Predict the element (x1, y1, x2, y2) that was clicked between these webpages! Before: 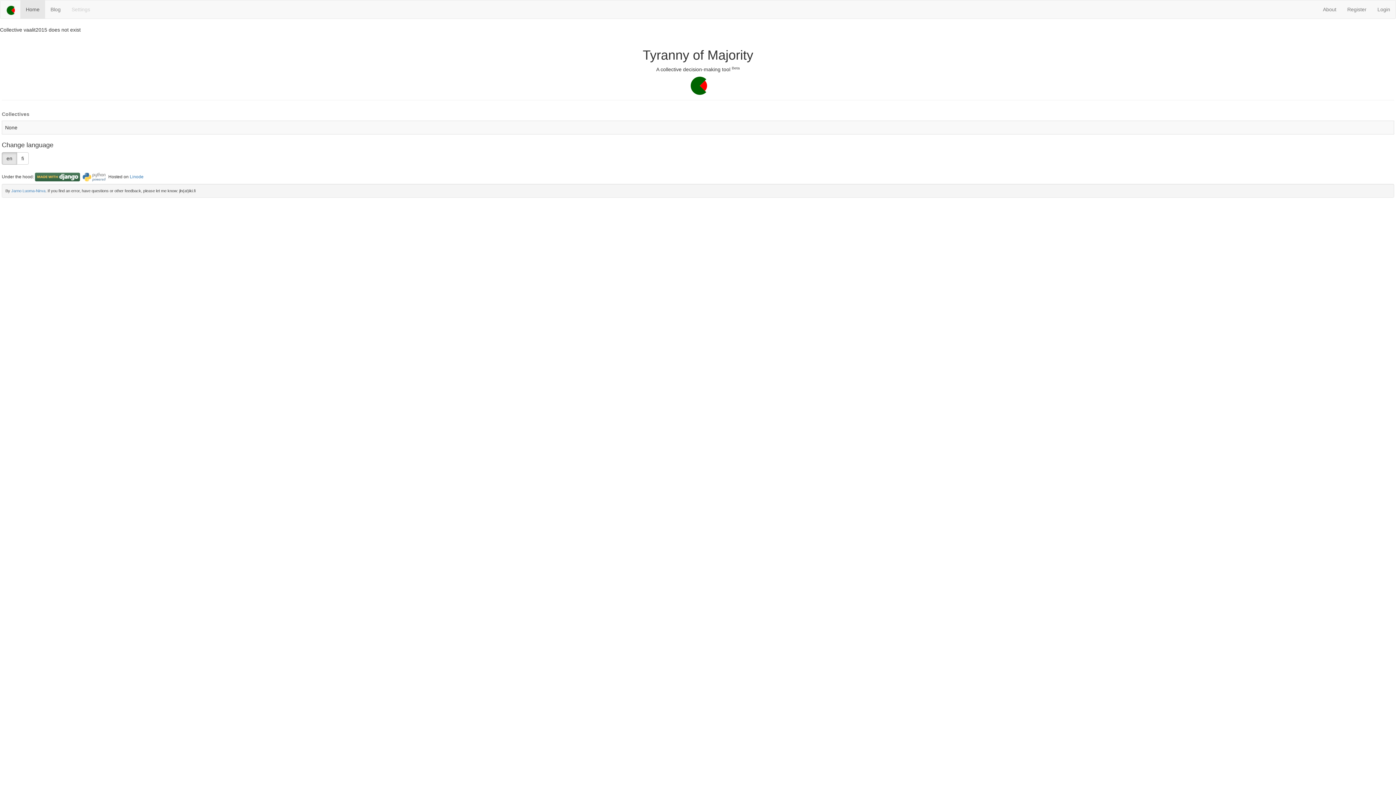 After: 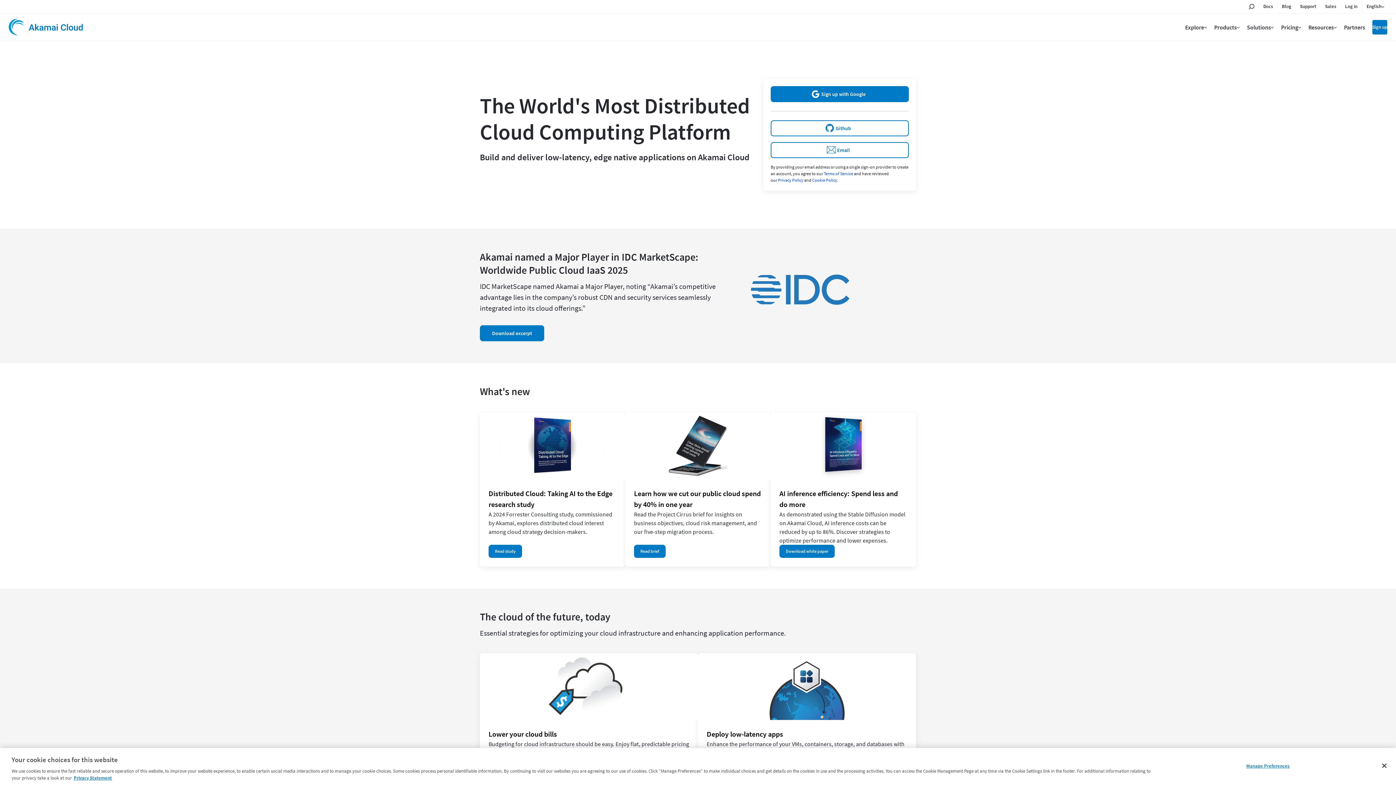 Action: bbox: (129, 174, 143, 179) label: Linode